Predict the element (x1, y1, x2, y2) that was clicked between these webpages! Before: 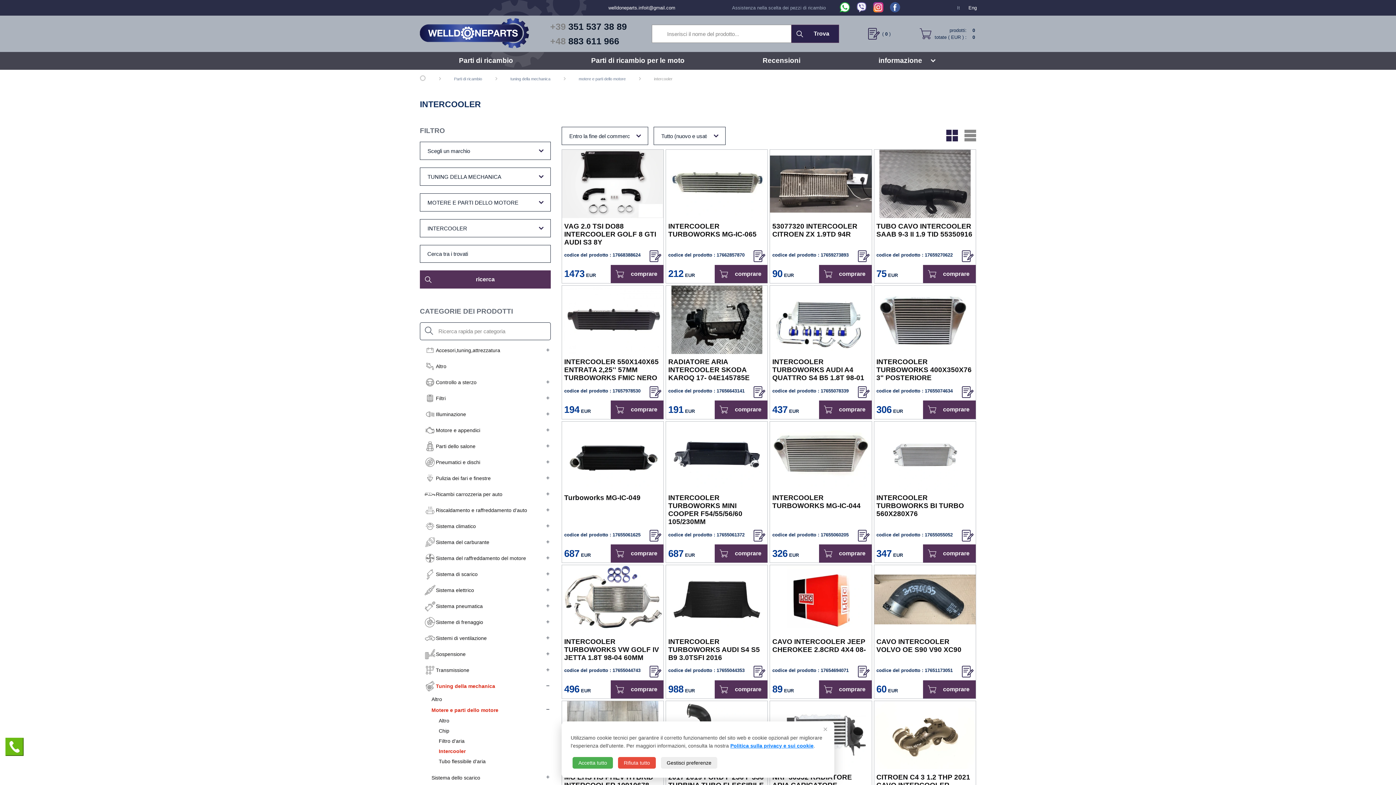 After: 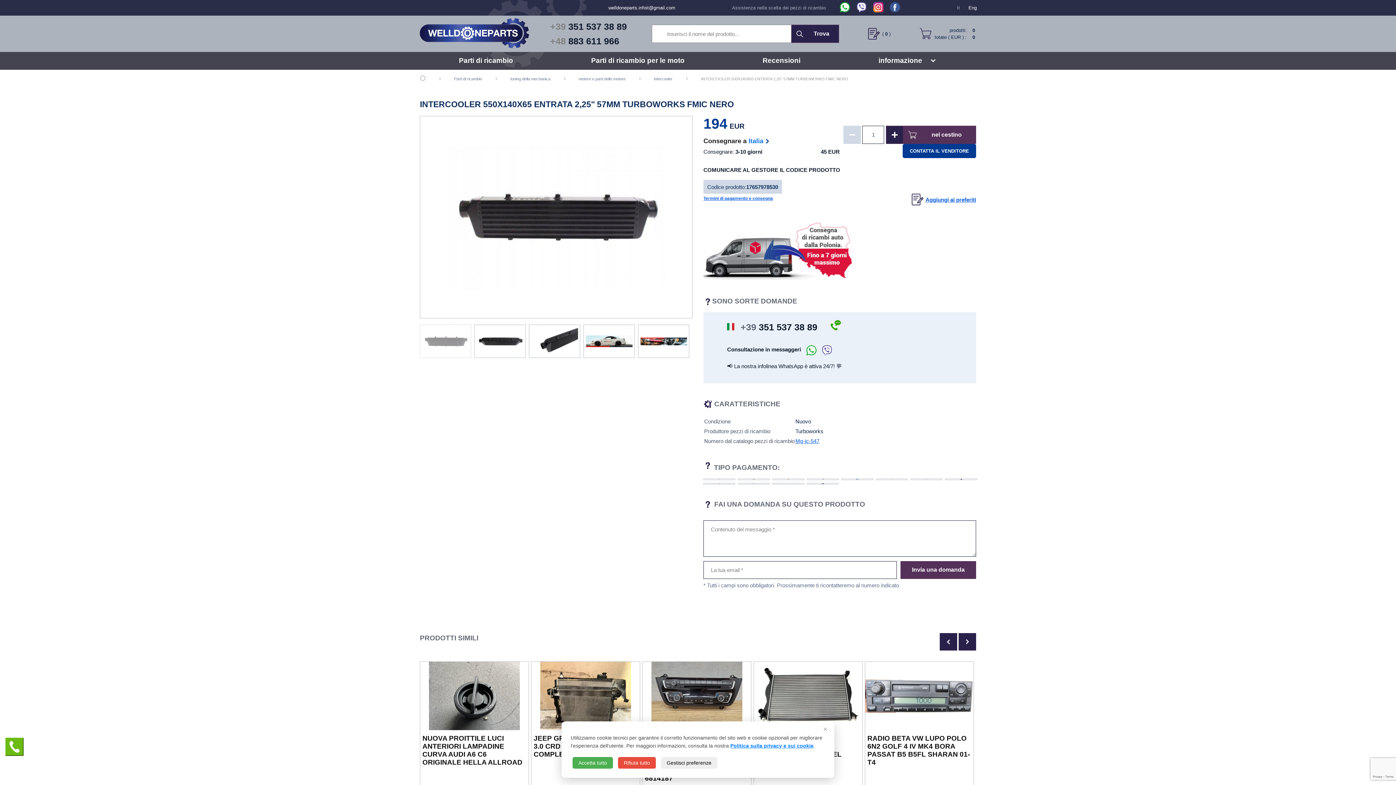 Action: label: INTERCOOLER 550X140X65 ENTRATA 2,25'' 57MM TURBOWORKS FMIC NERO bbox: (564, 358, 658, 381)